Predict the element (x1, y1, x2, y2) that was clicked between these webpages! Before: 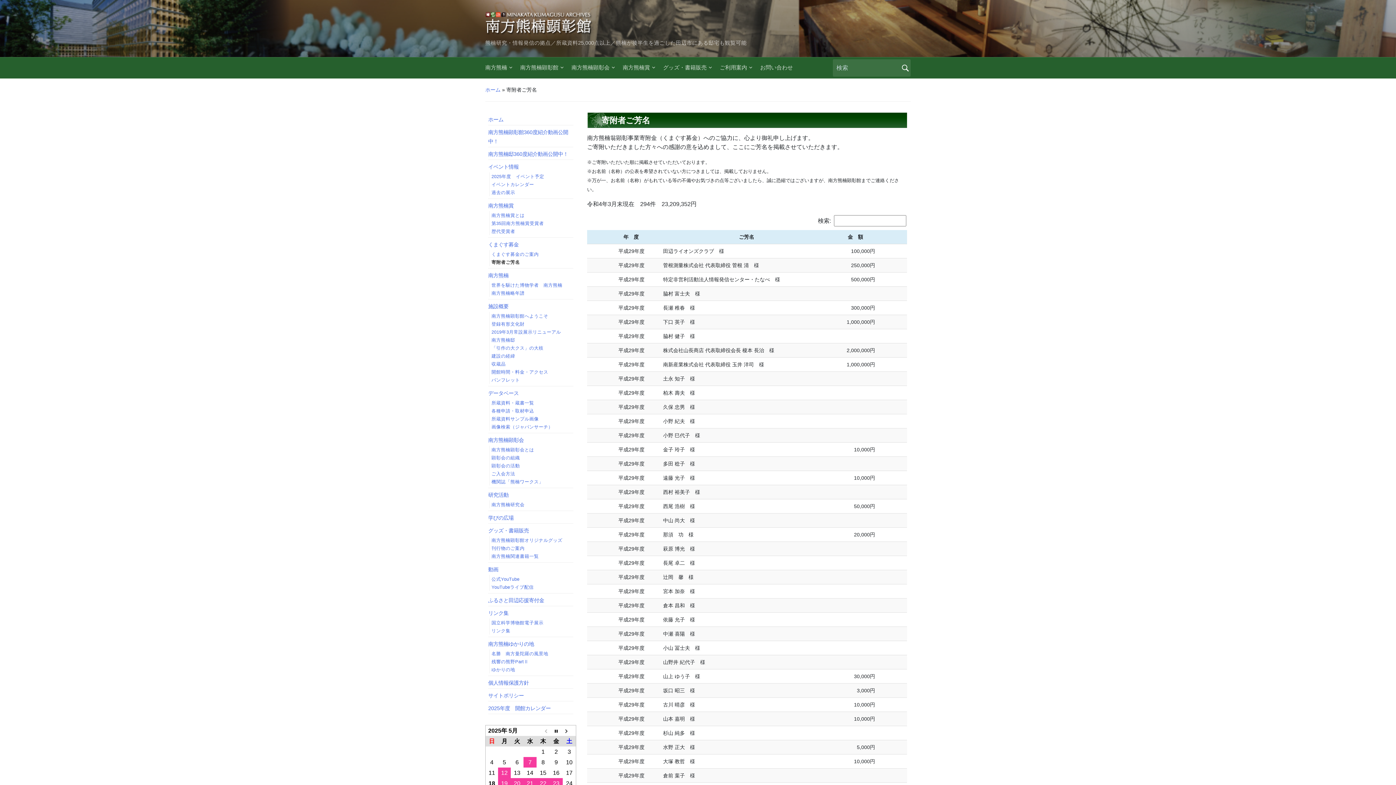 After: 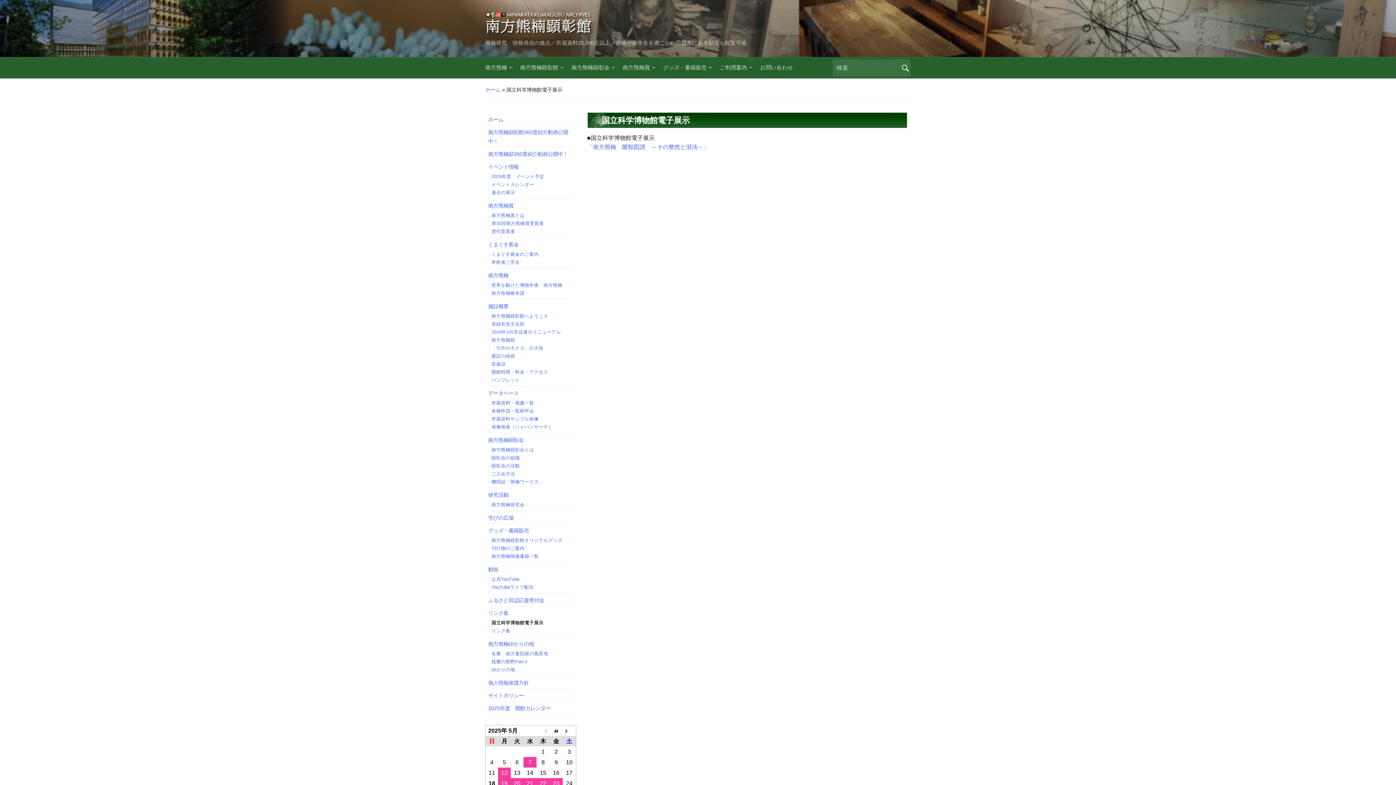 Action: bbox: (491, 620, 543, 625) label: 国立科学博物館電子展示